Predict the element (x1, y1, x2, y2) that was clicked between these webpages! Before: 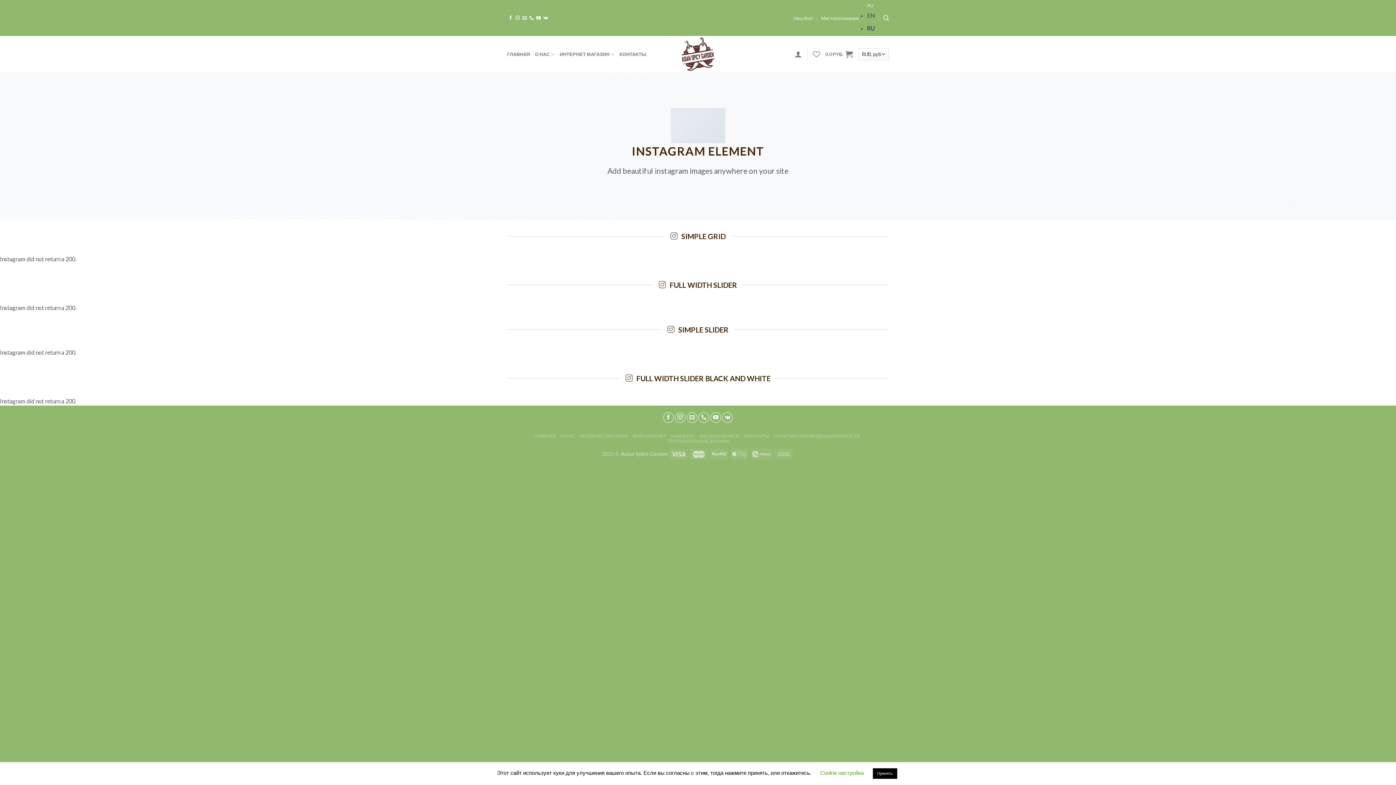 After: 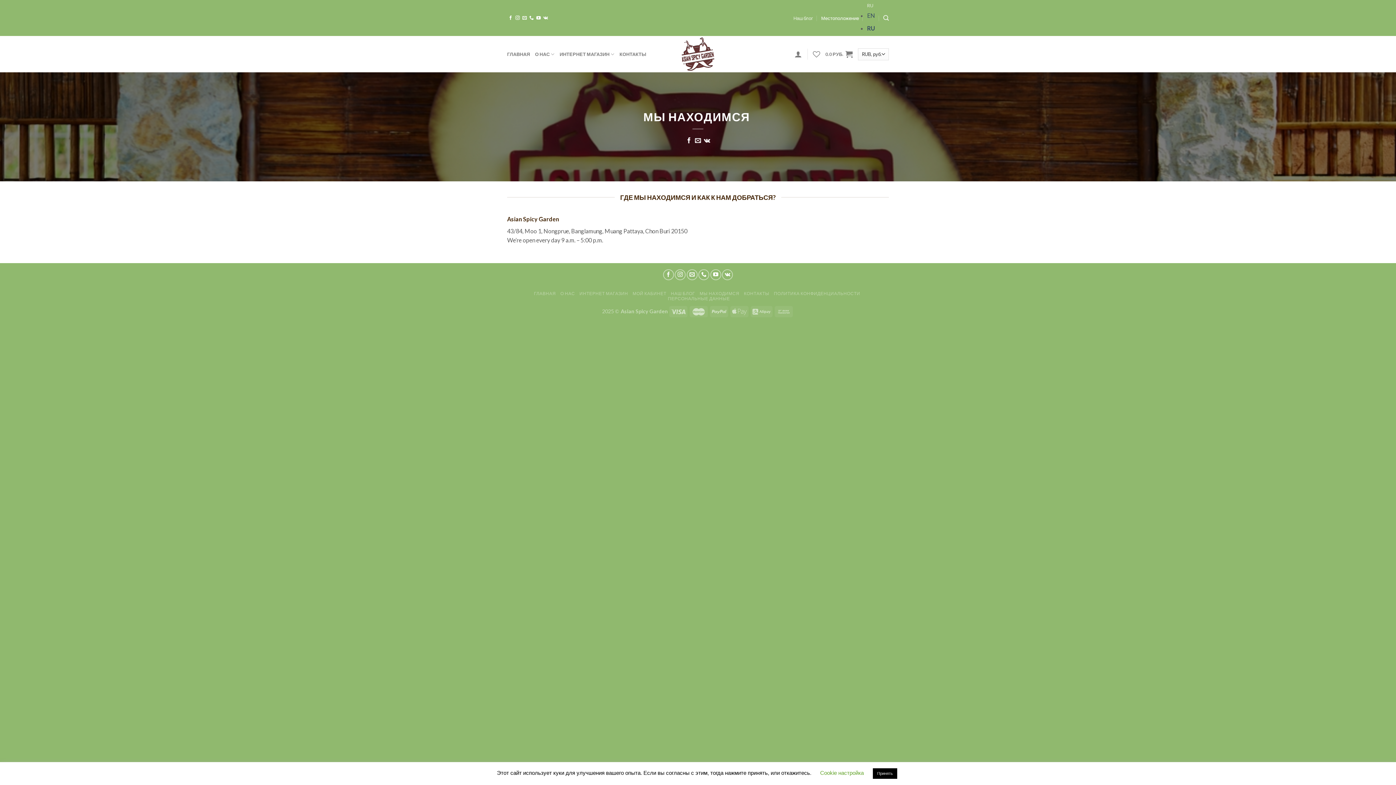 Action: label: Местоположение bbox: (821, 12, 859, 23)